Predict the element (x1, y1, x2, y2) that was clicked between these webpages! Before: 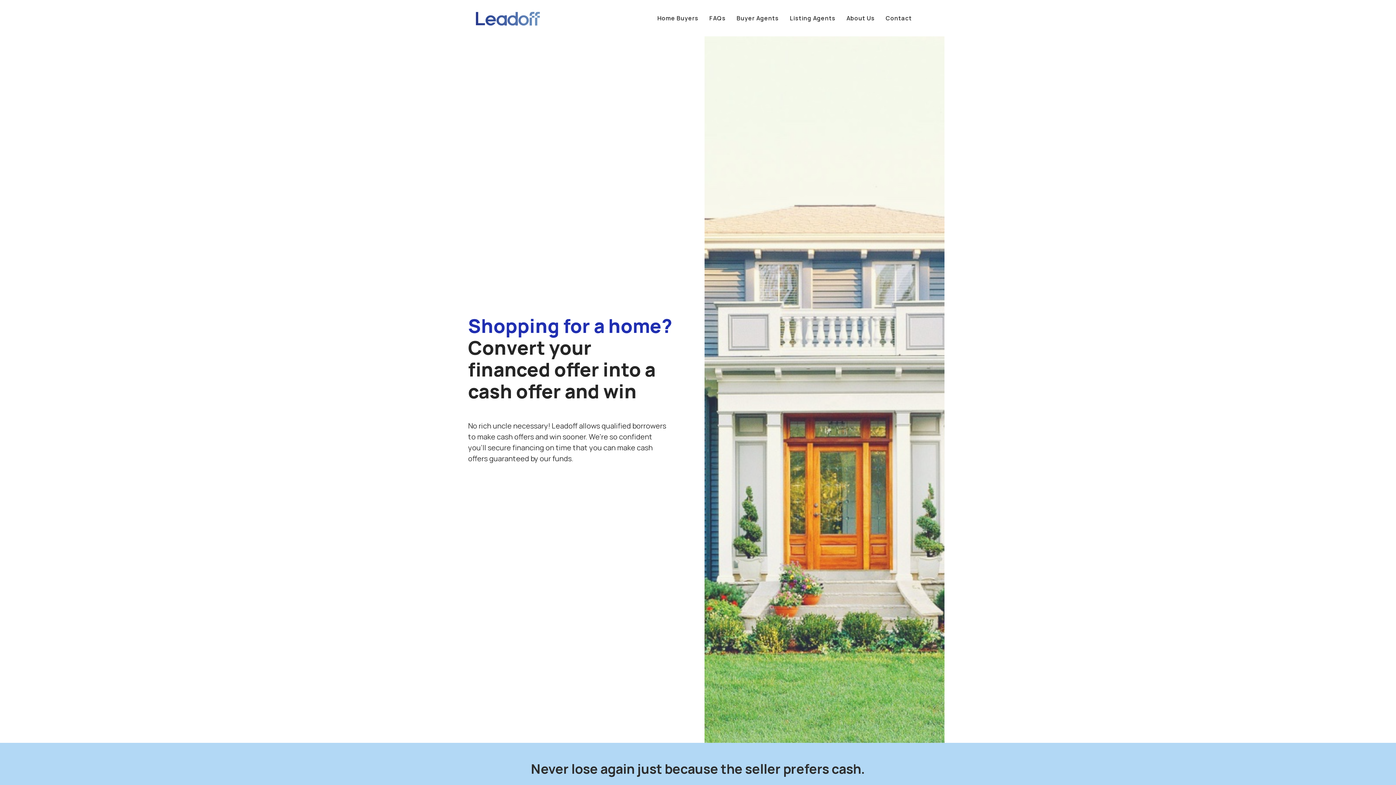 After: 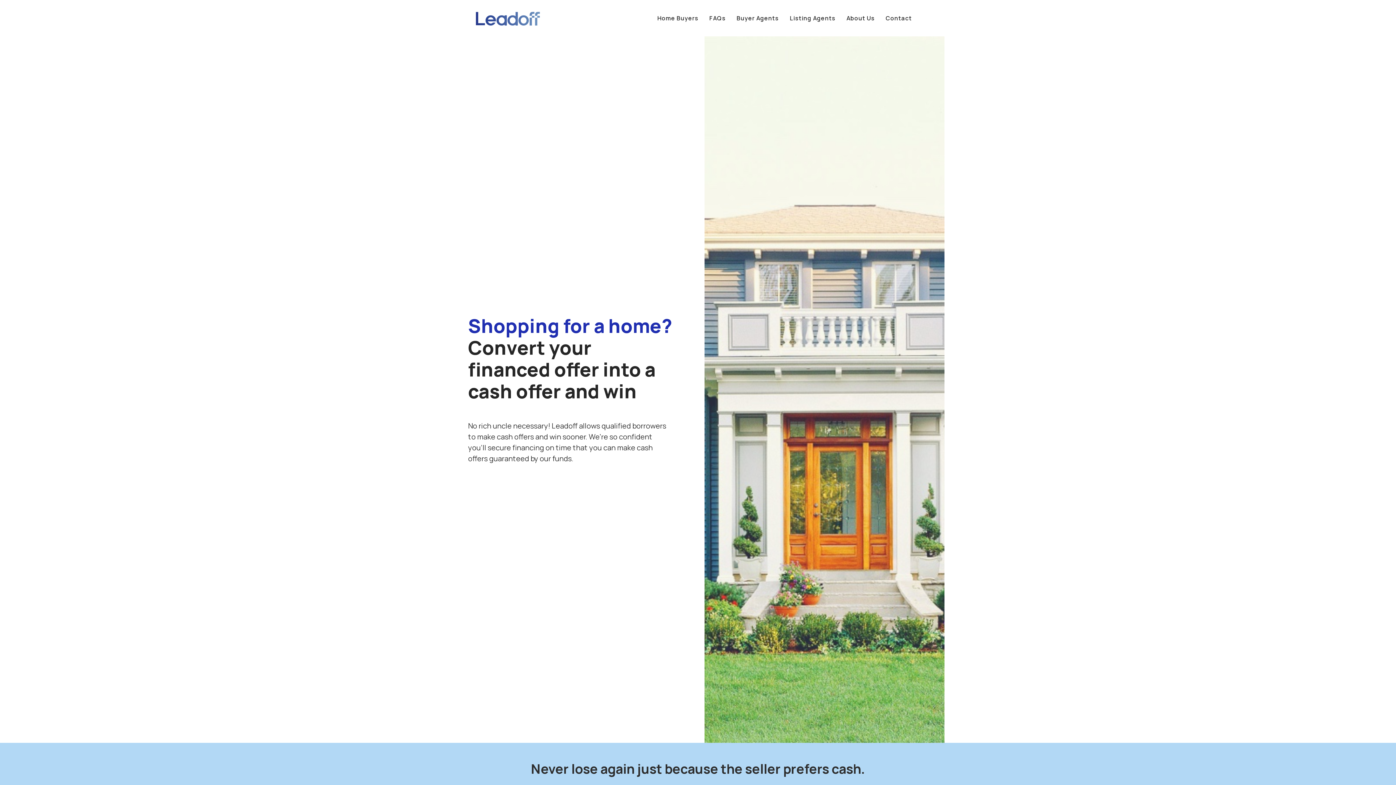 Action: bbox: (473, 8, 546, 28)